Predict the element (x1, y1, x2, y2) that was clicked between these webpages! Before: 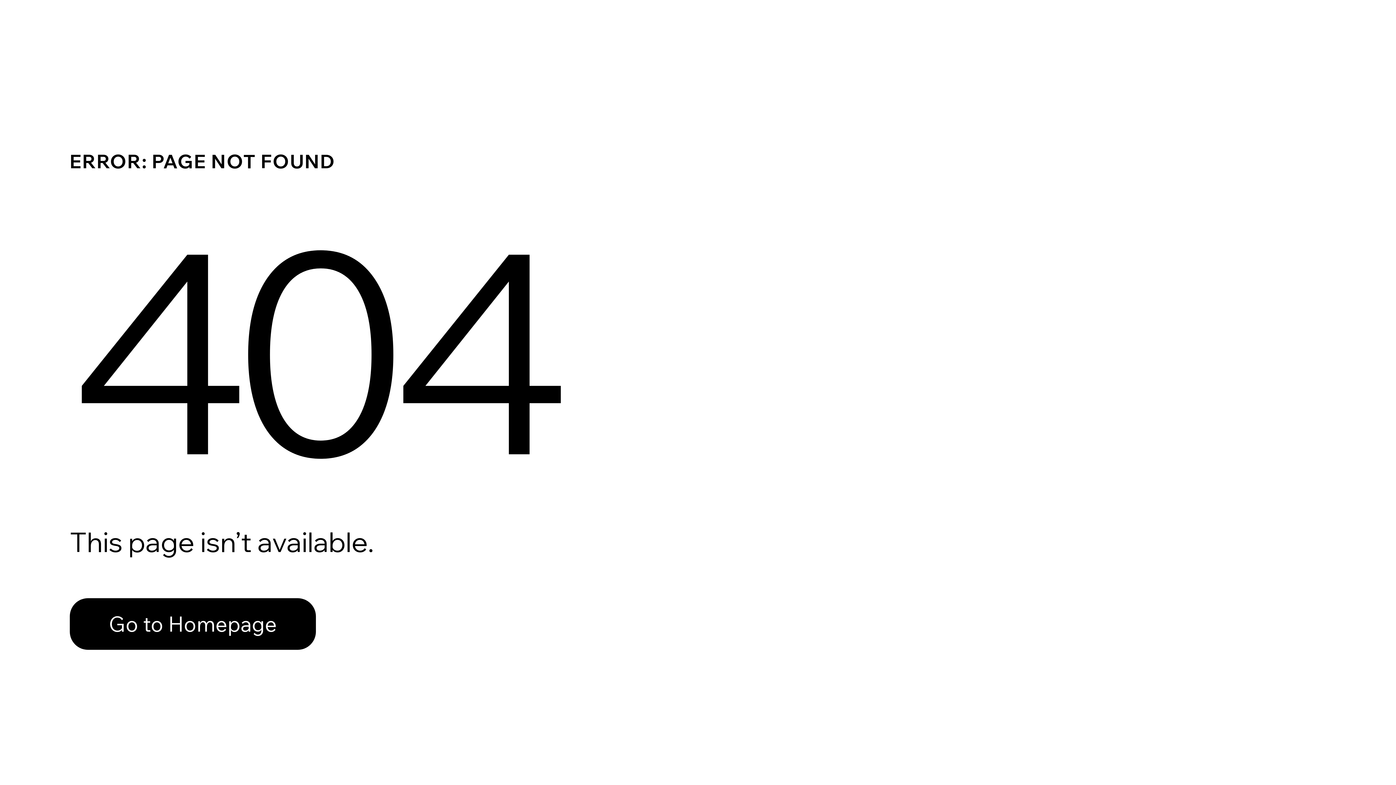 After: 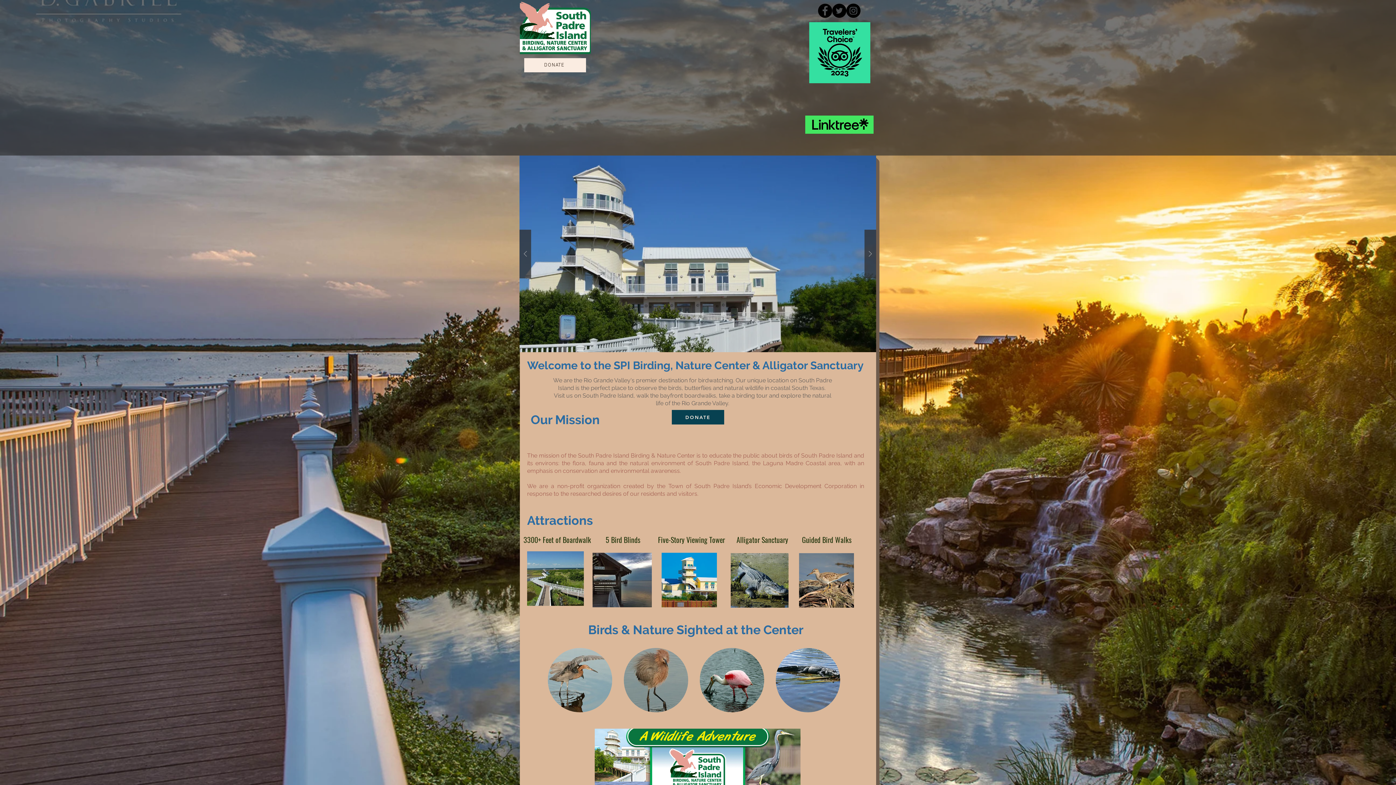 Action: bbox: (69, 598, 316, 650) label: Go to Homepage